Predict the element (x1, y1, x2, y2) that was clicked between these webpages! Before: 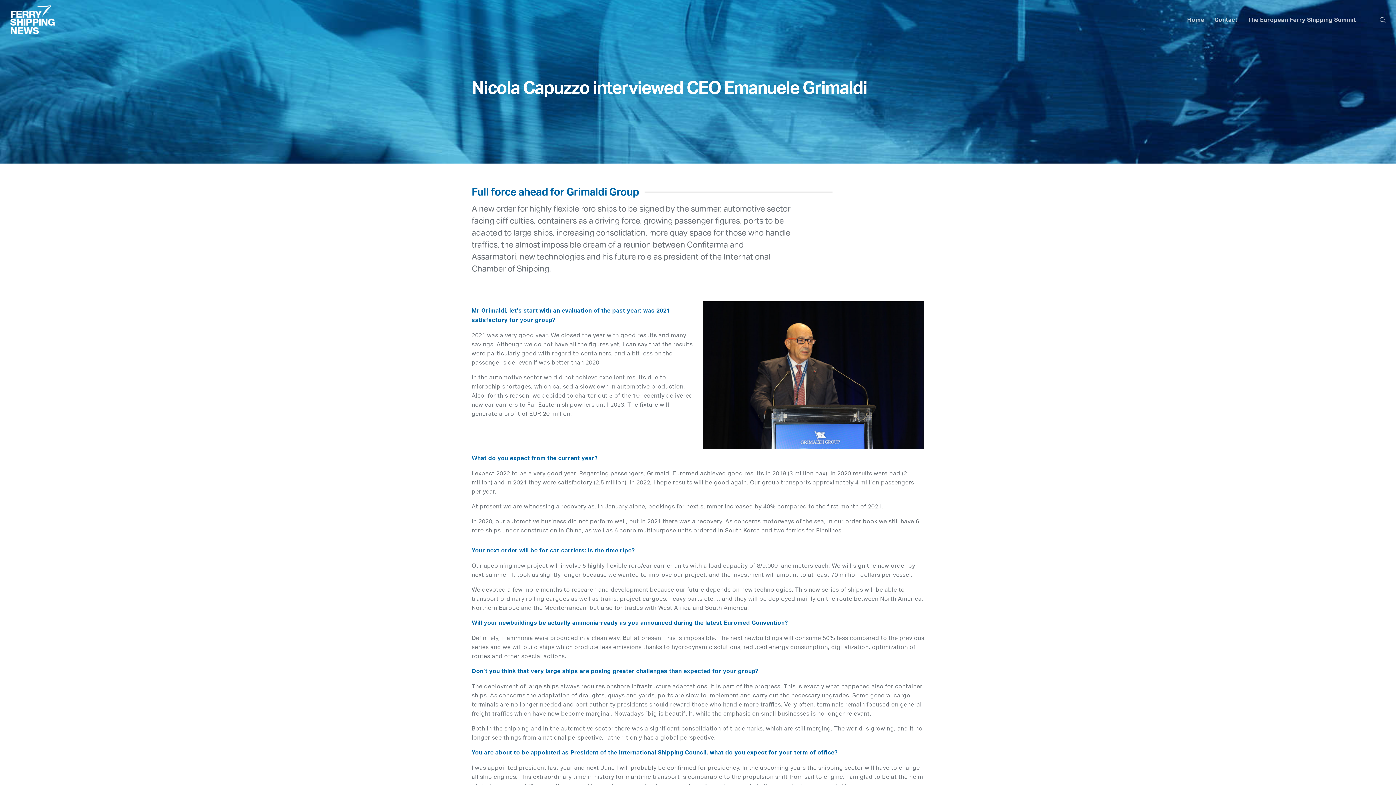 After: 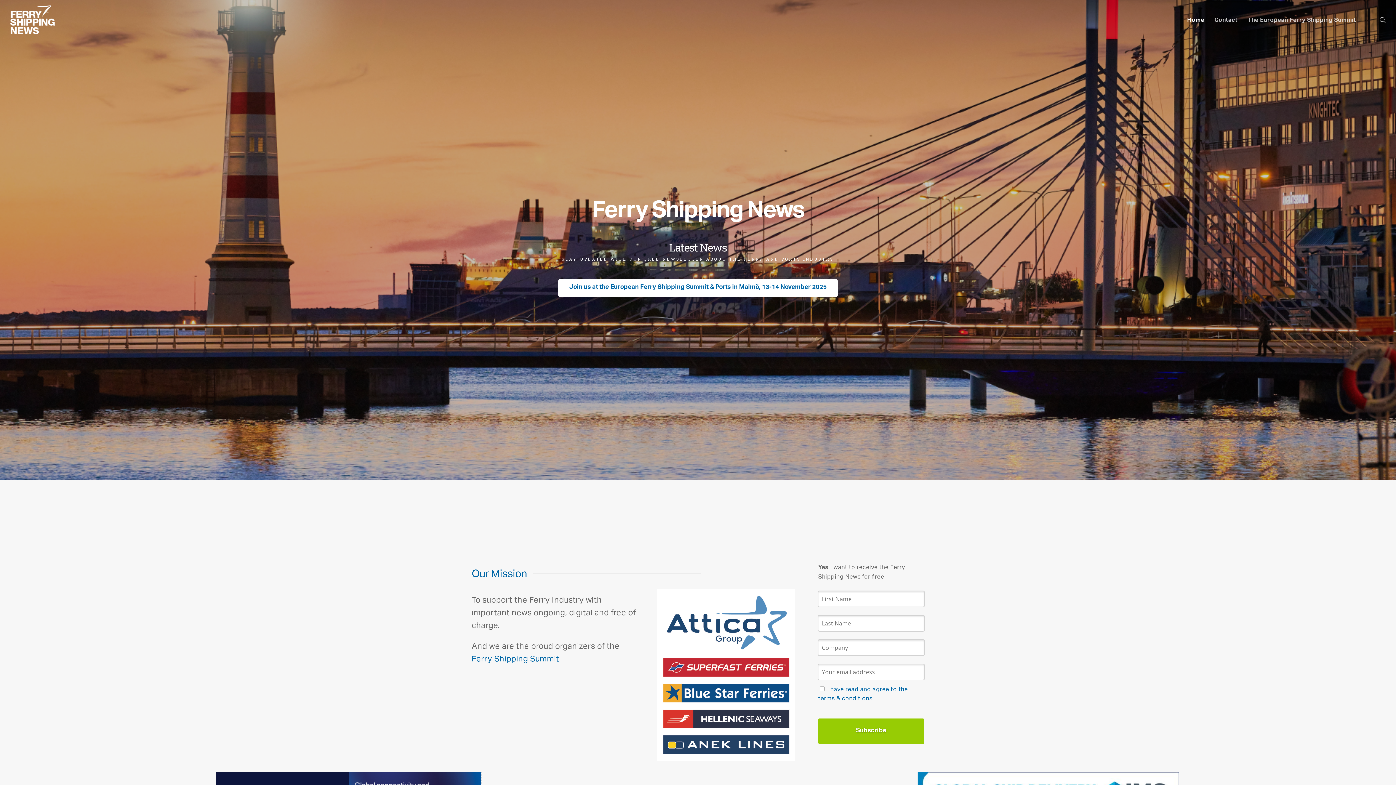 Action: bbox: (1182, 5, 1209, 41) label: Home